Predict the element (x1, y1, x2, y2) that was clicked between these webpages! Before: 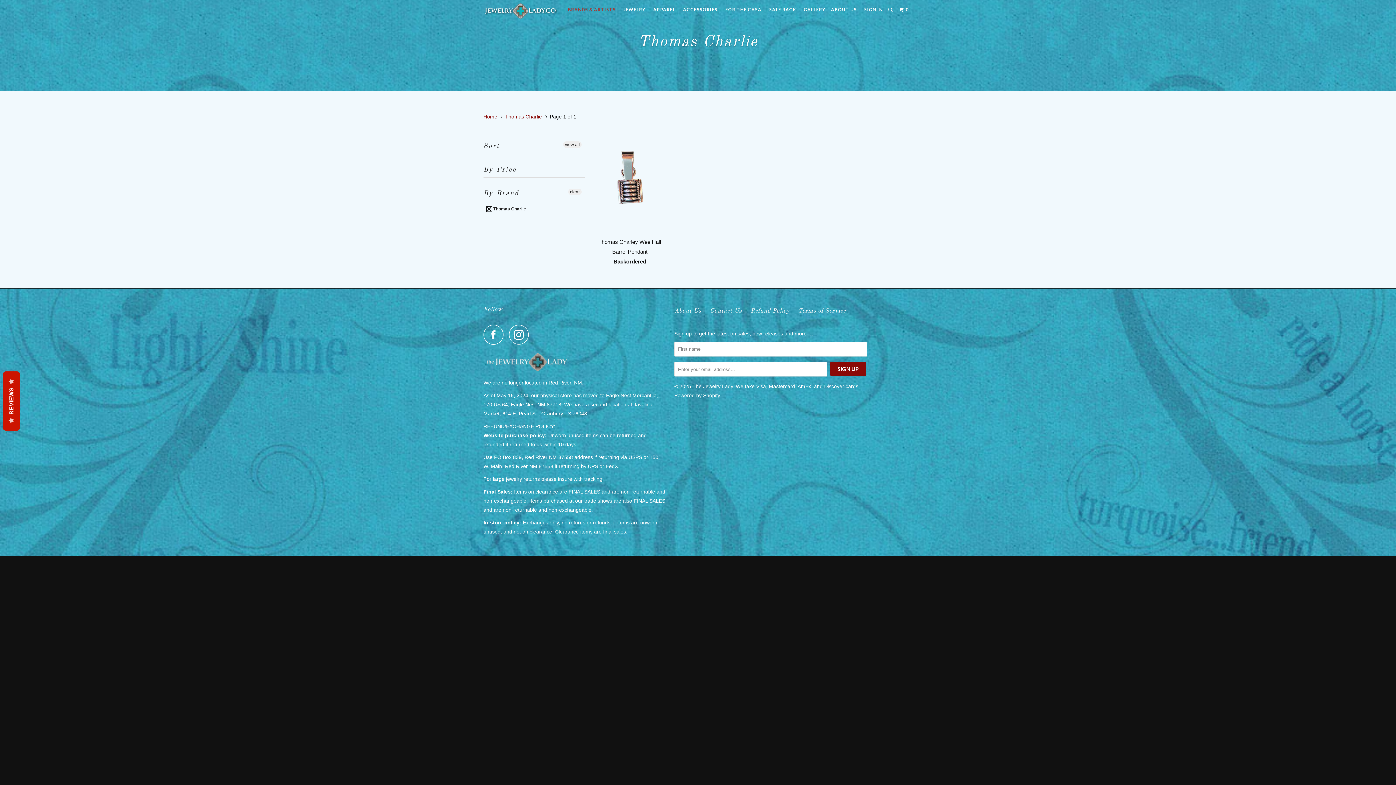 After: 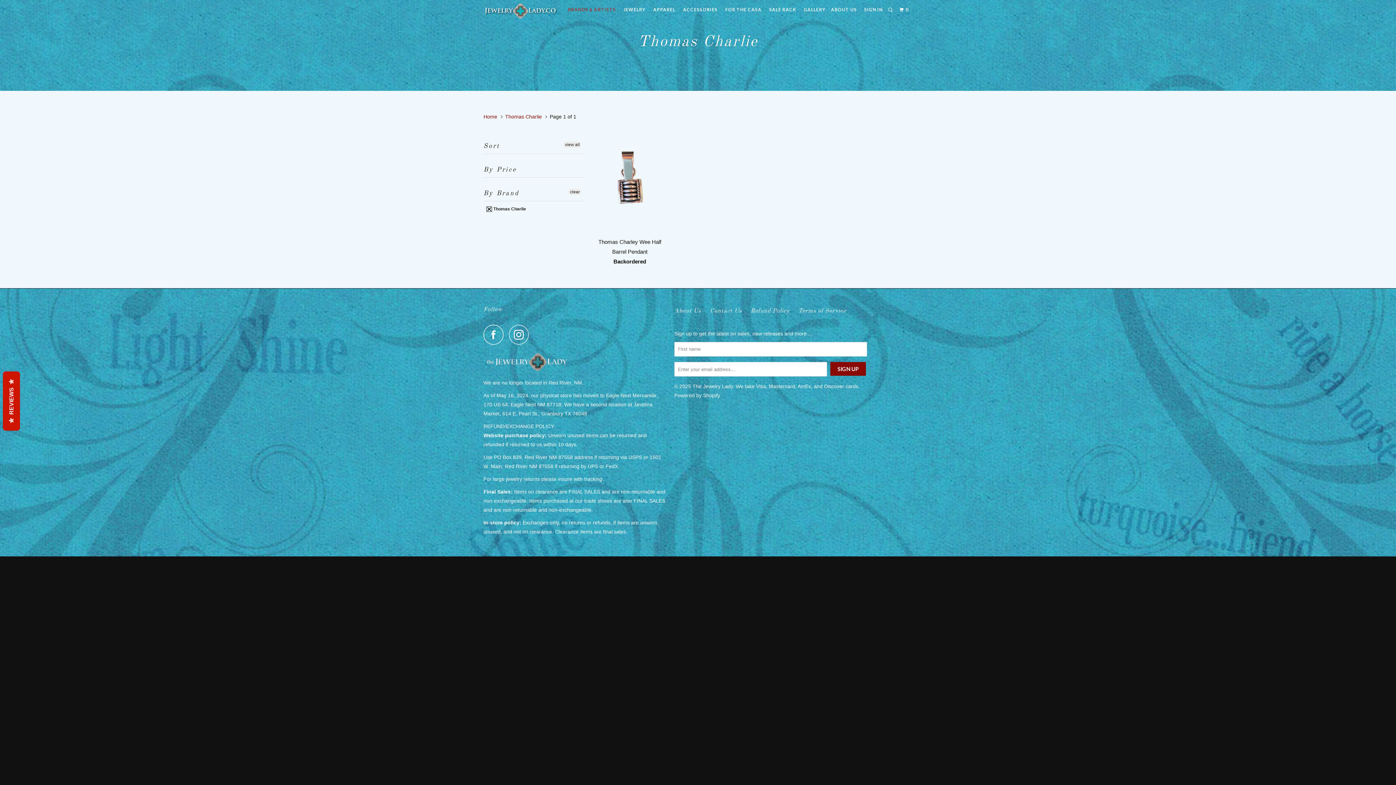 Action: bbox: (509, 324, 533, 344)